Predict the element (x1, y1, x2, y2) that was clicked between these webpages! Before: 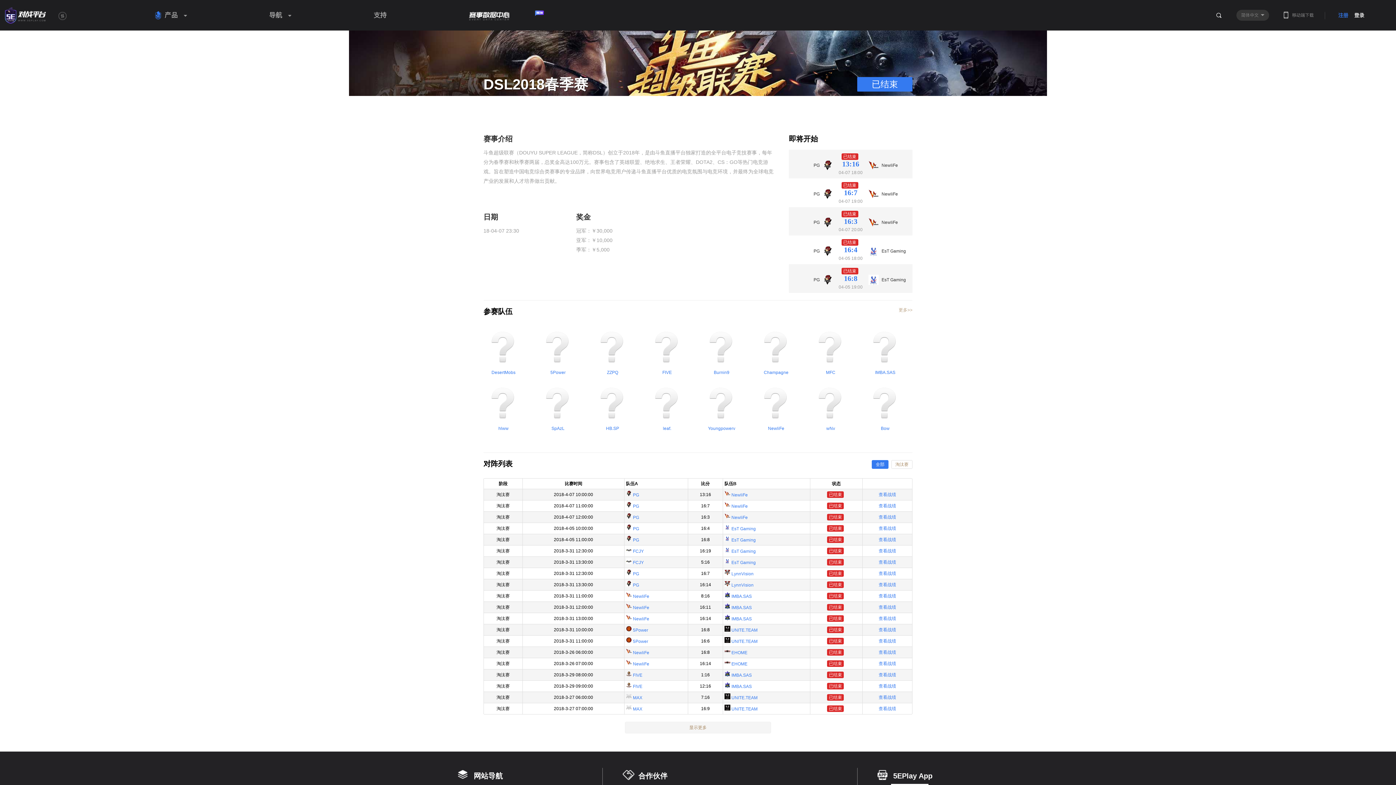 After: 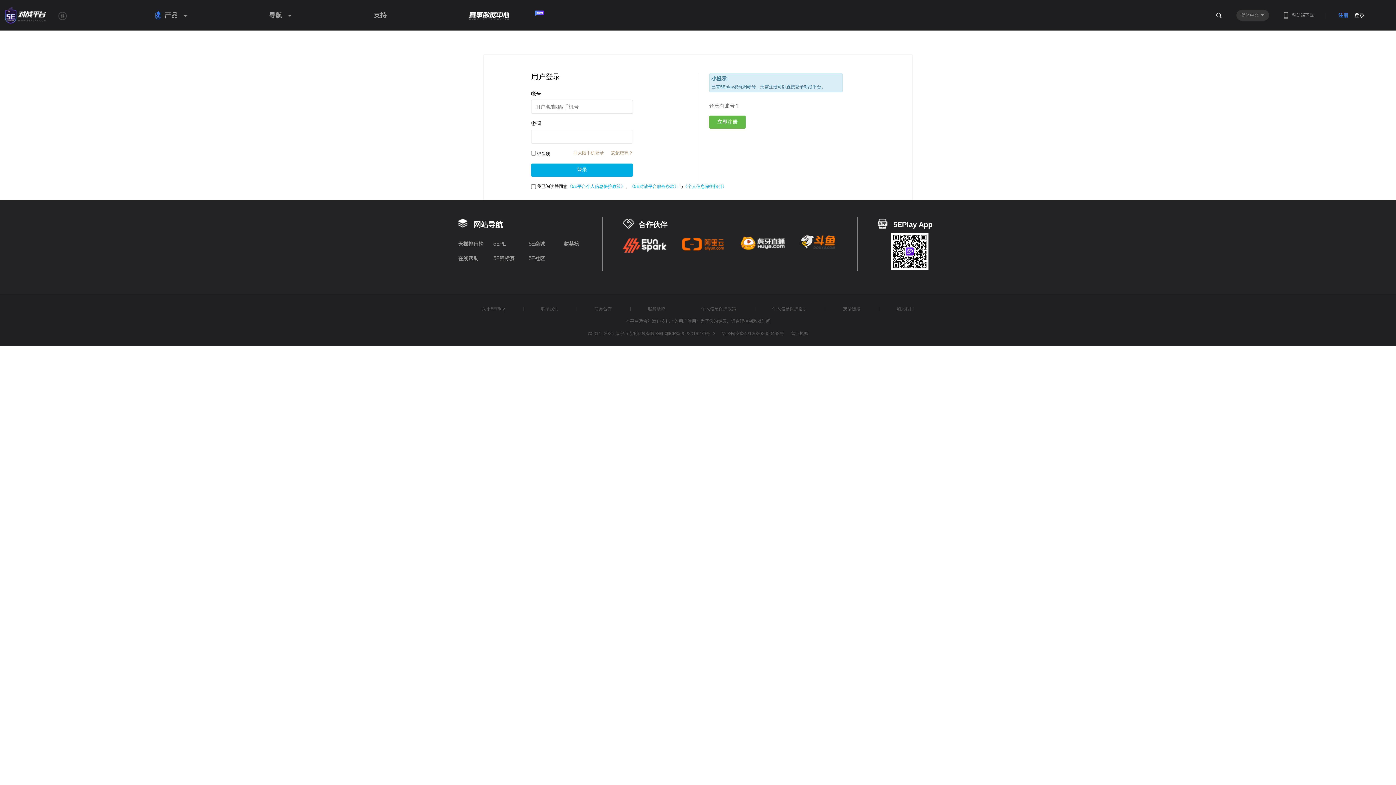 Action: bbox: (1354, 9, 1376, 20) label: 登录